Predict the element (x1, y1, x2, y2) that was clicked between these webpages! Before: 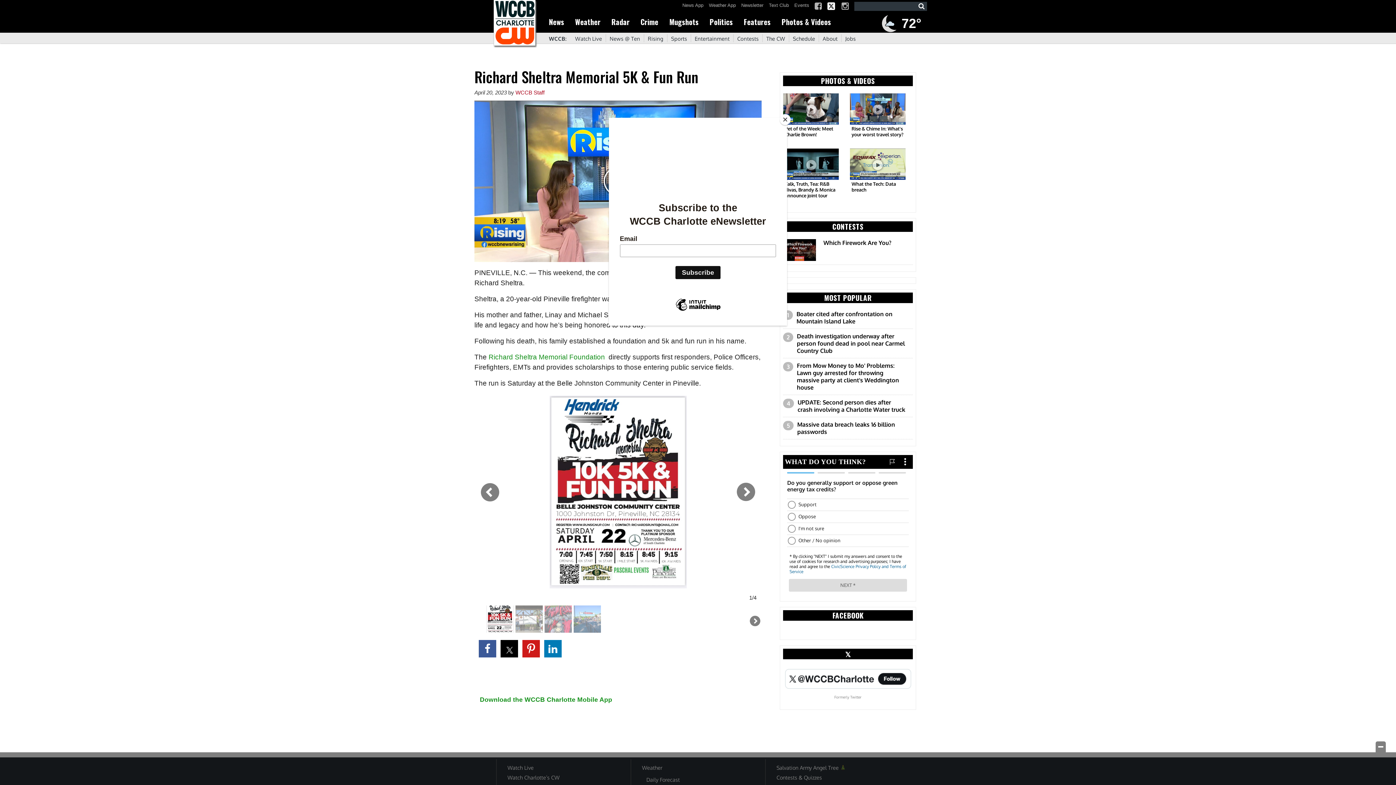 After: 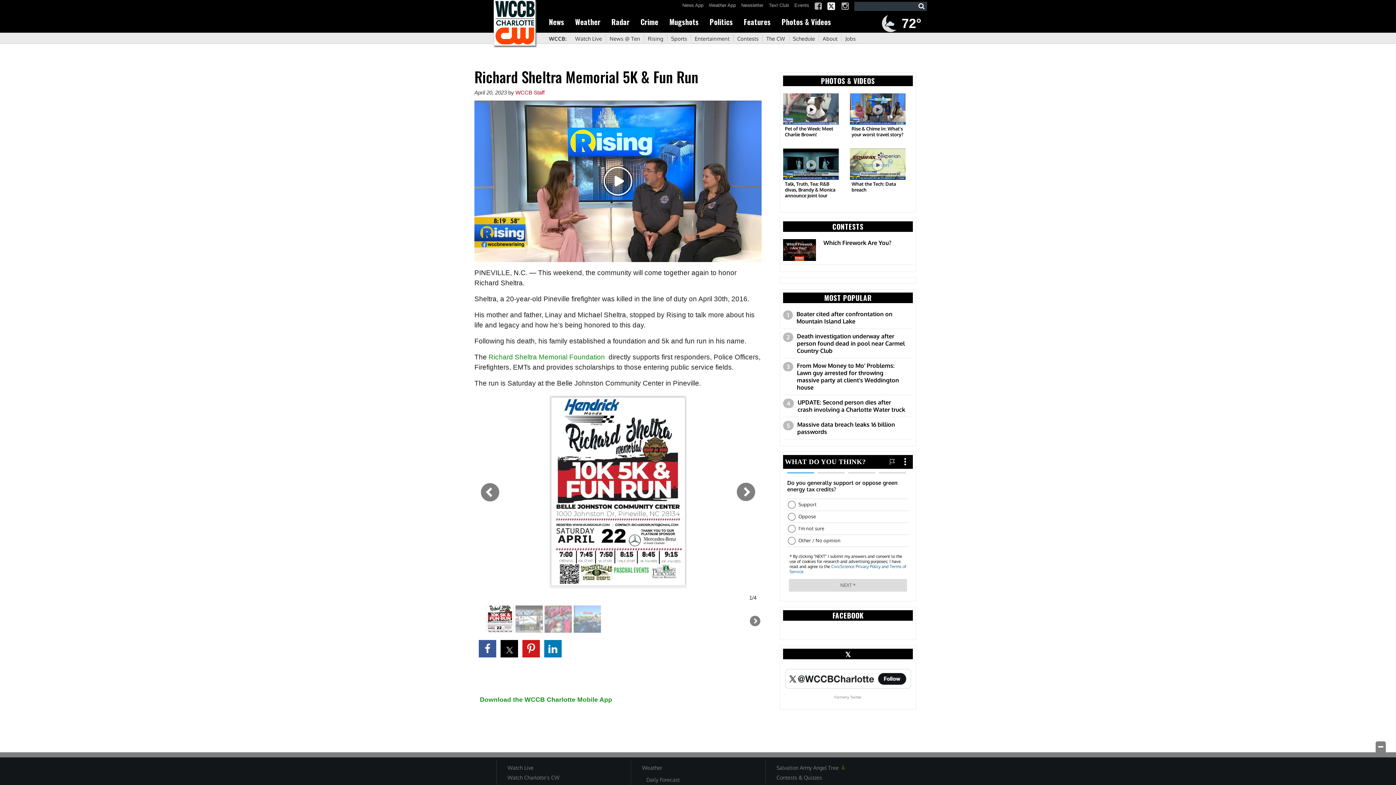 Action: bbox: (780, 114, 790, 125) label: Close